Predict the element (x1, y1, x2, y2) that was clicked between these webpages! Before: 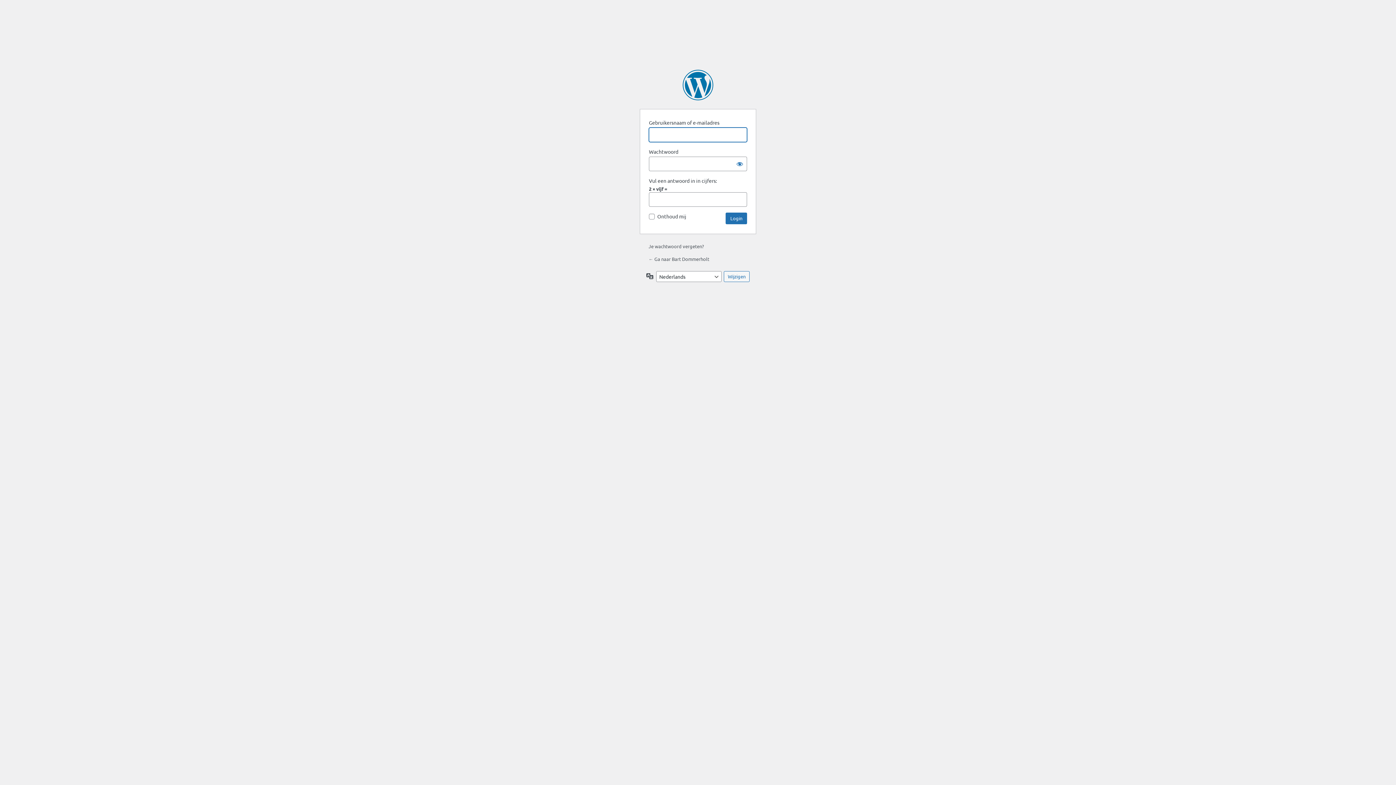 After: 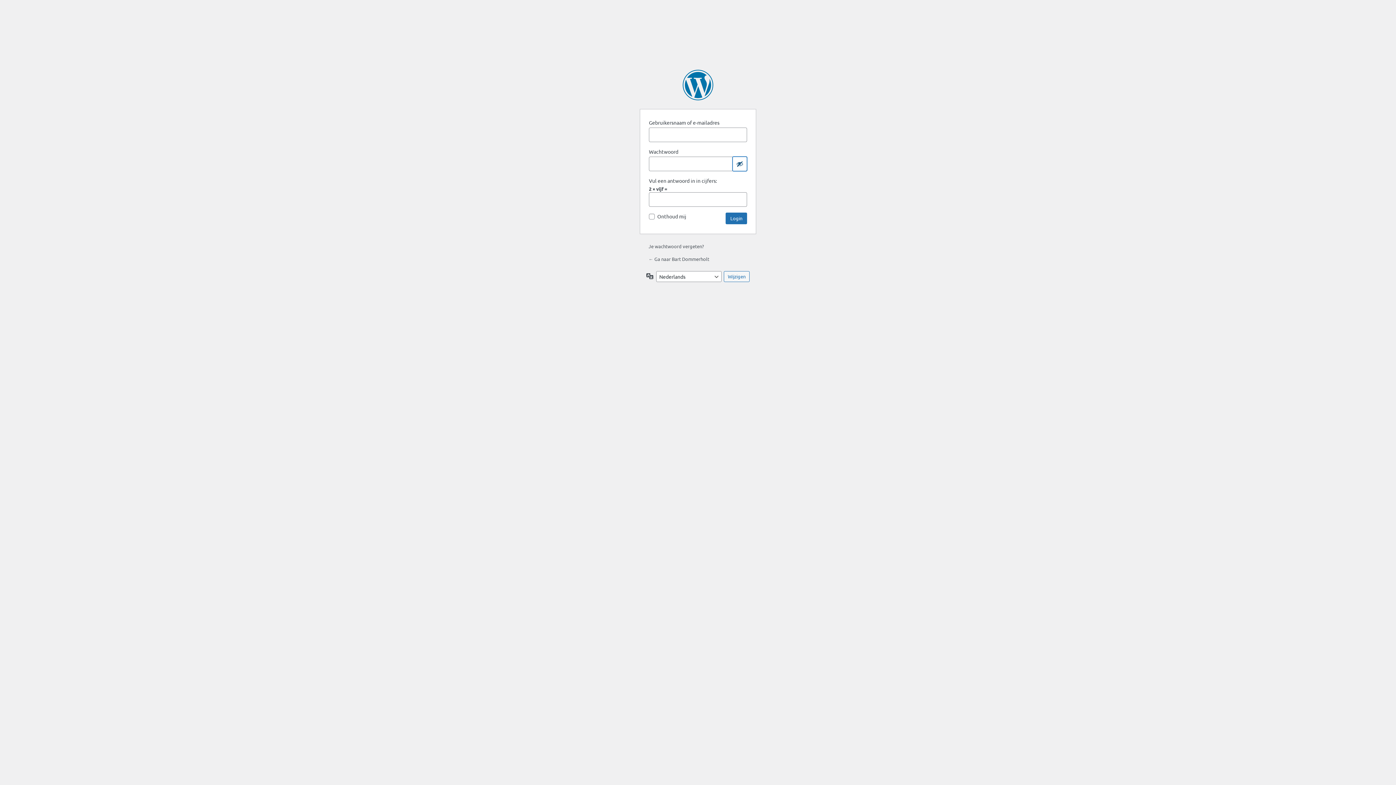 Action: bbox: (732, 156, 747, 171) label: Wachtwoord weergeven